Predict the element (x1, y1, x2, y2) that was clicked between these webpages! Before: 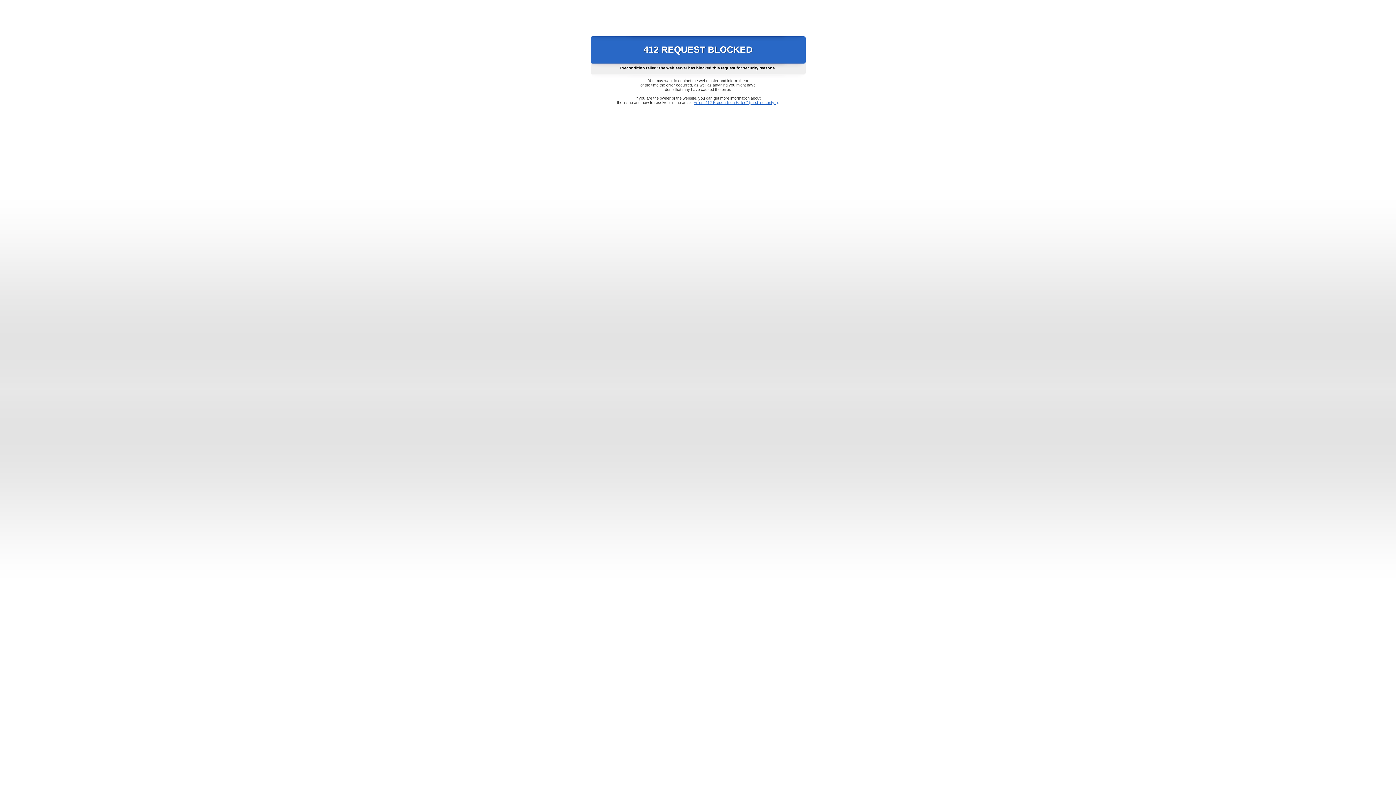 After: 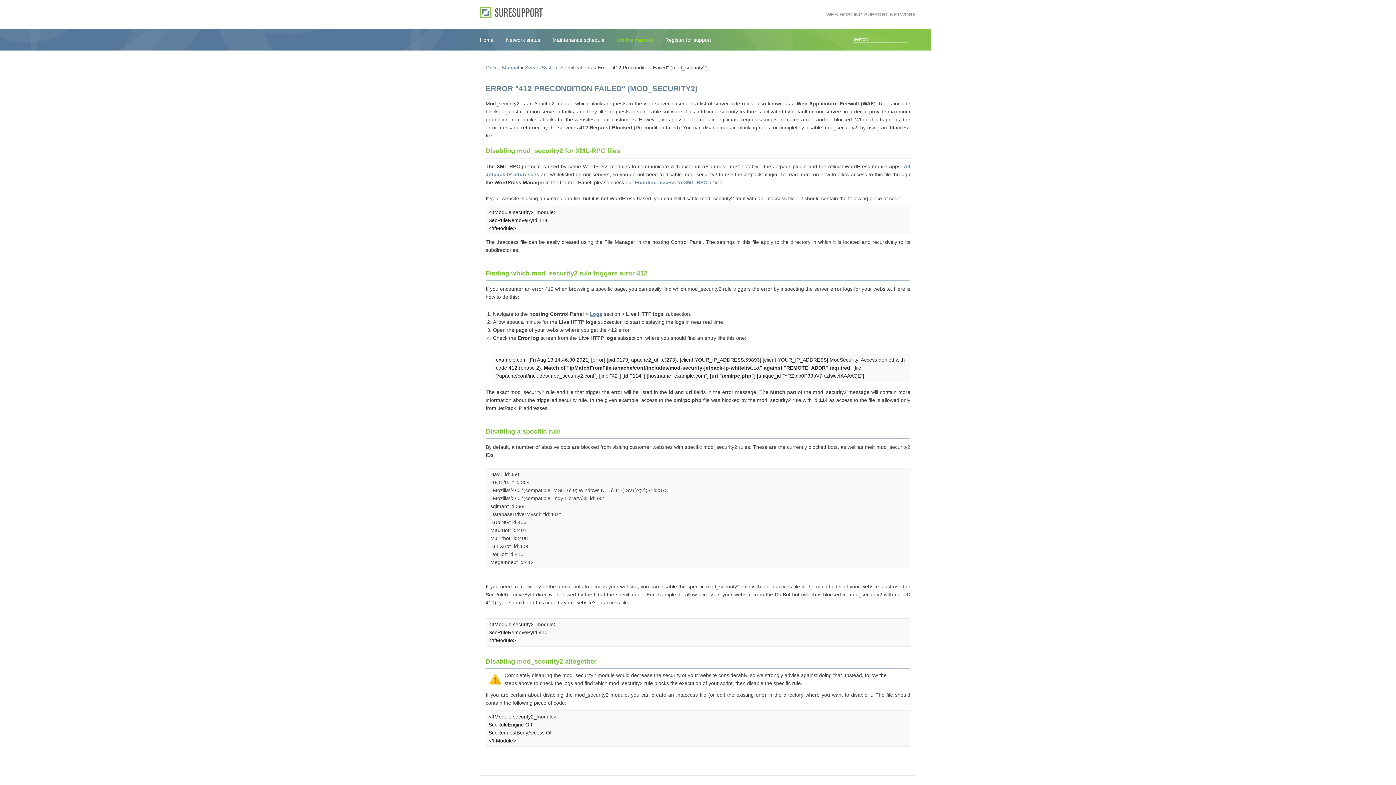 Action: bbox: (693, 100, 778, 104) label: Error "412 Precondition Failed" (mod_security2)